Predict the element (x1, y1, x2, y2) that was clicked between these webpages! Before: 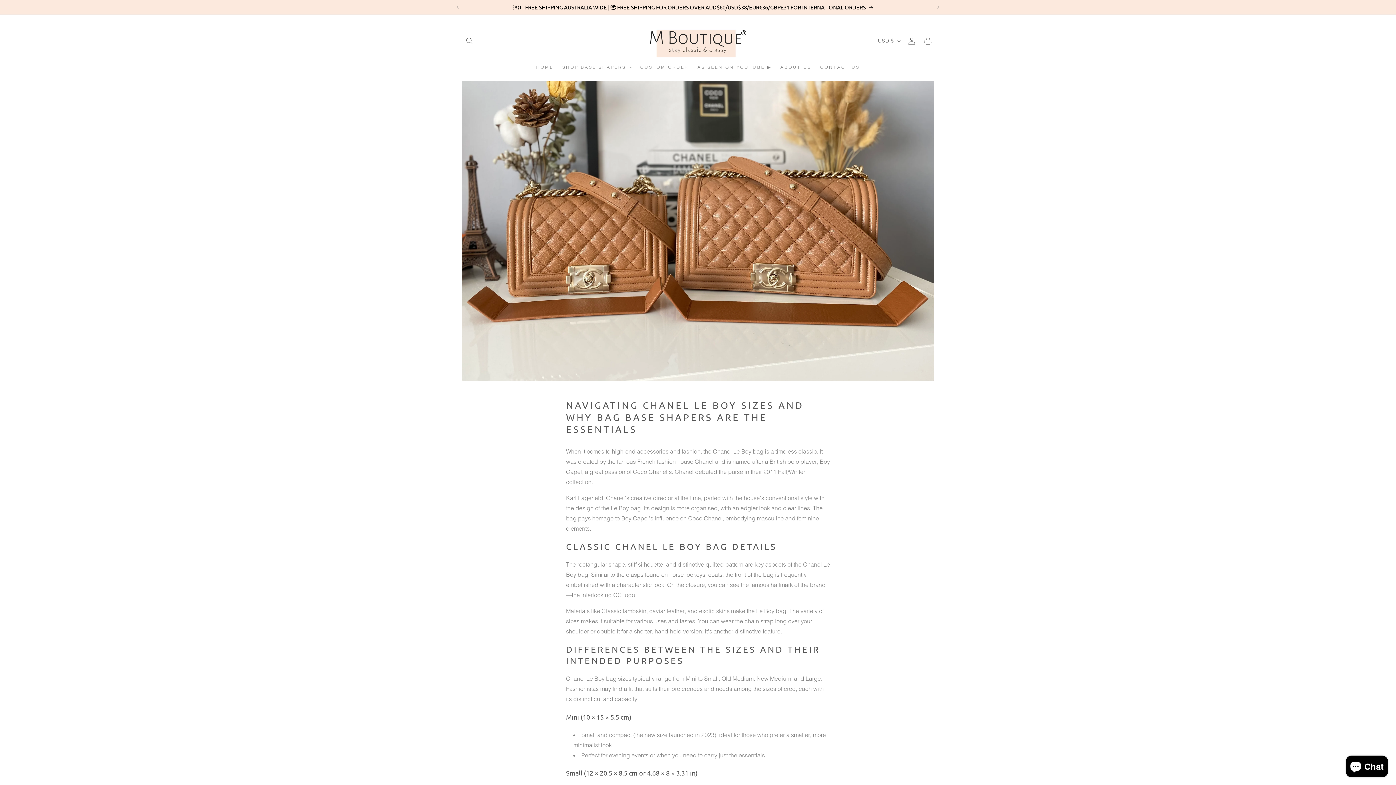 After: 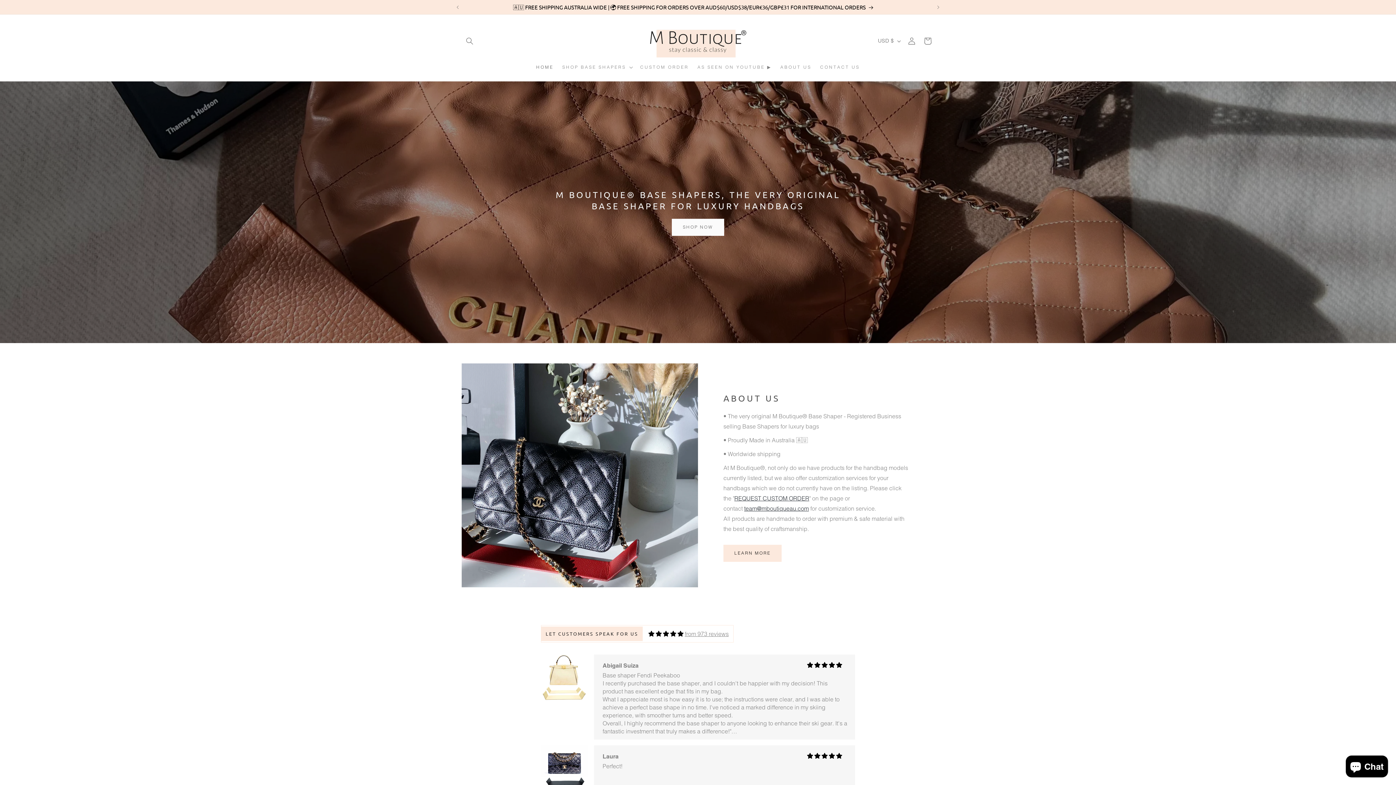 Action: label: HOME bbox: (531, 60, 558, 74)